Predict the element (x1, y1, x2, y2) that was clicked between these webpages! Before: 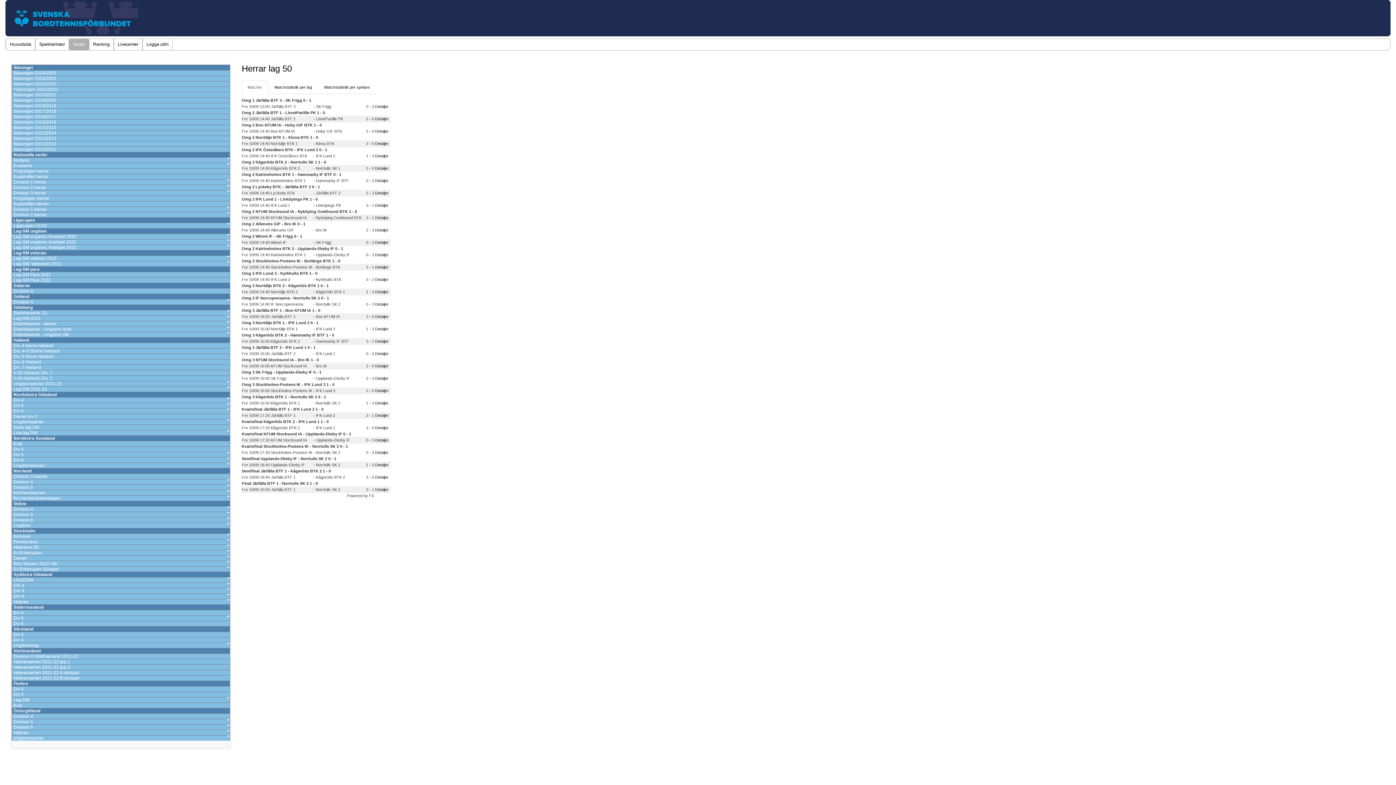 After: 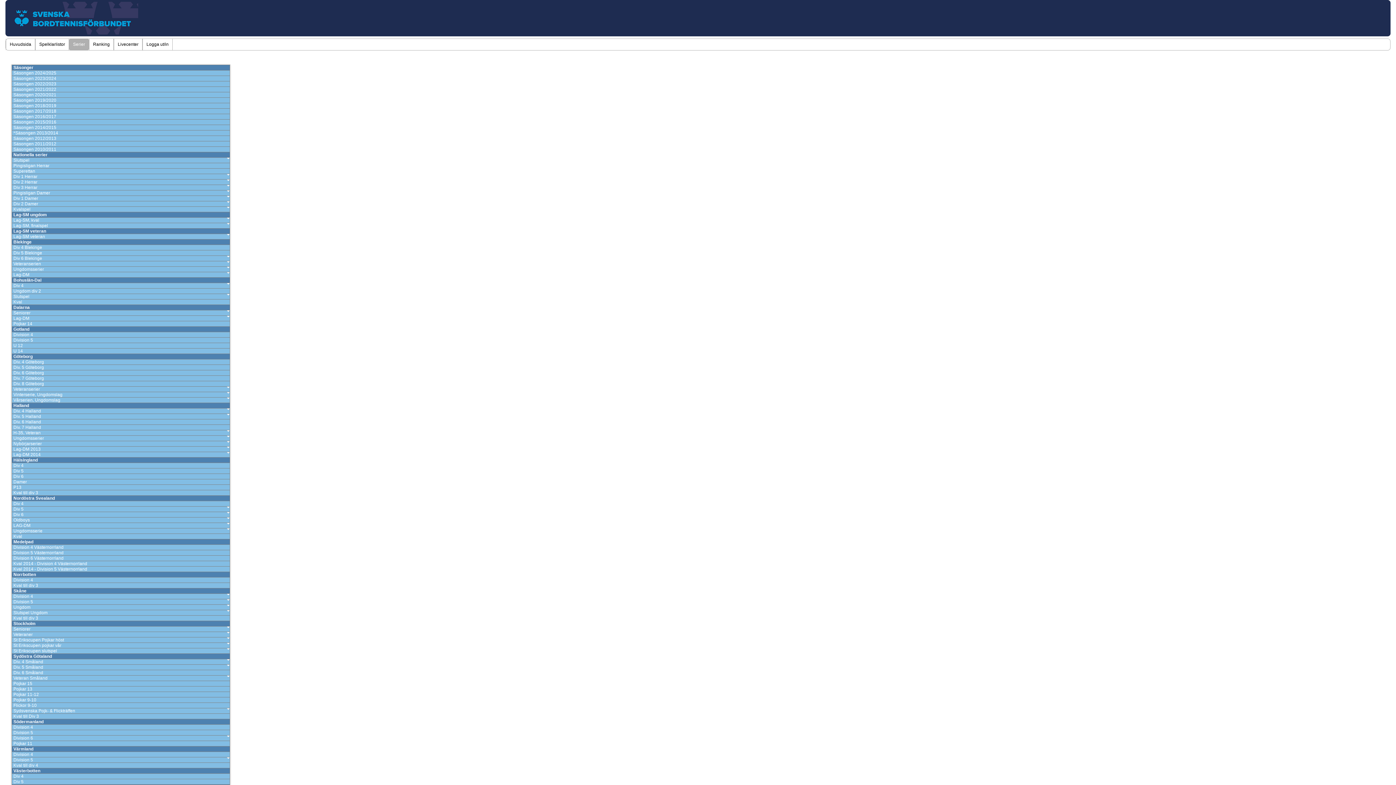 Action: bbox: (12, 130, 229, 135) label: Säsongen 2013/2014